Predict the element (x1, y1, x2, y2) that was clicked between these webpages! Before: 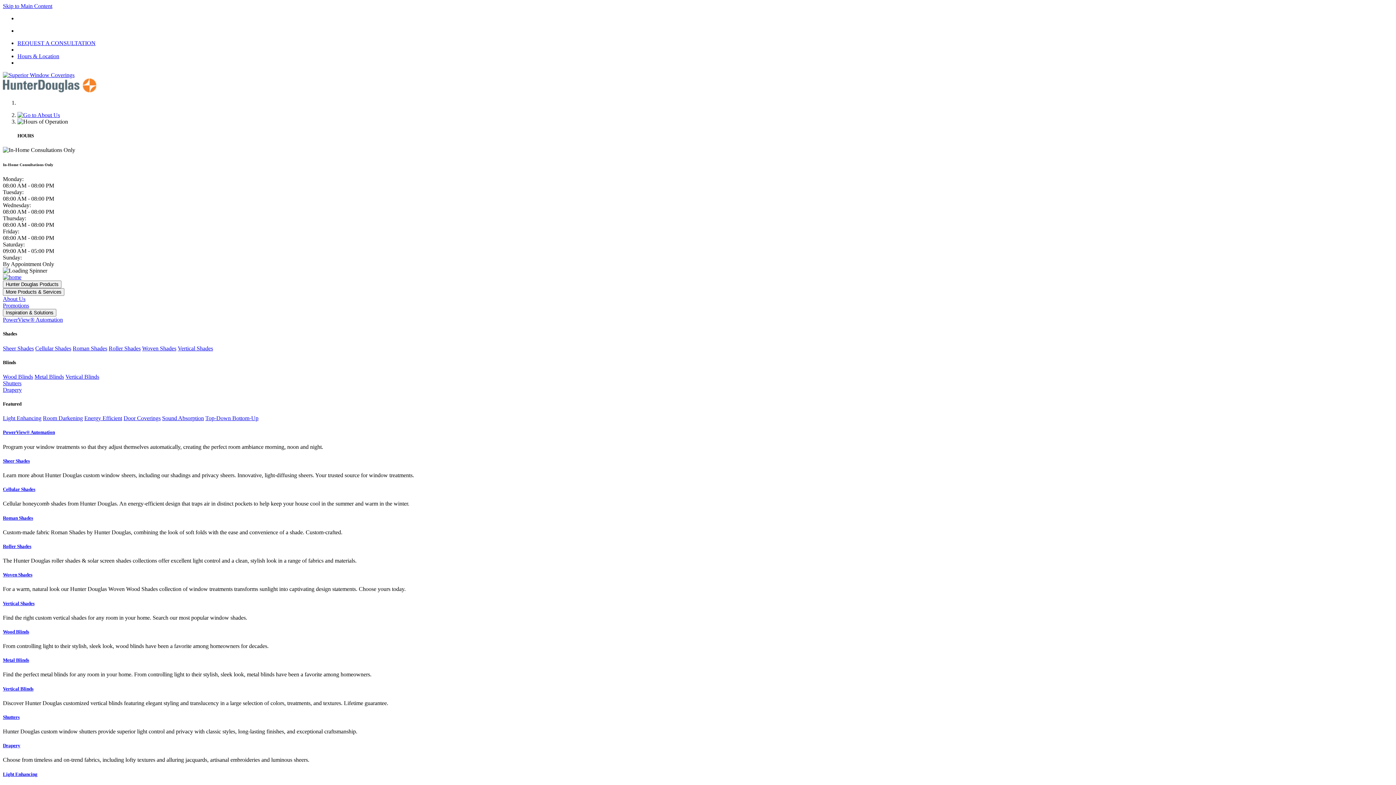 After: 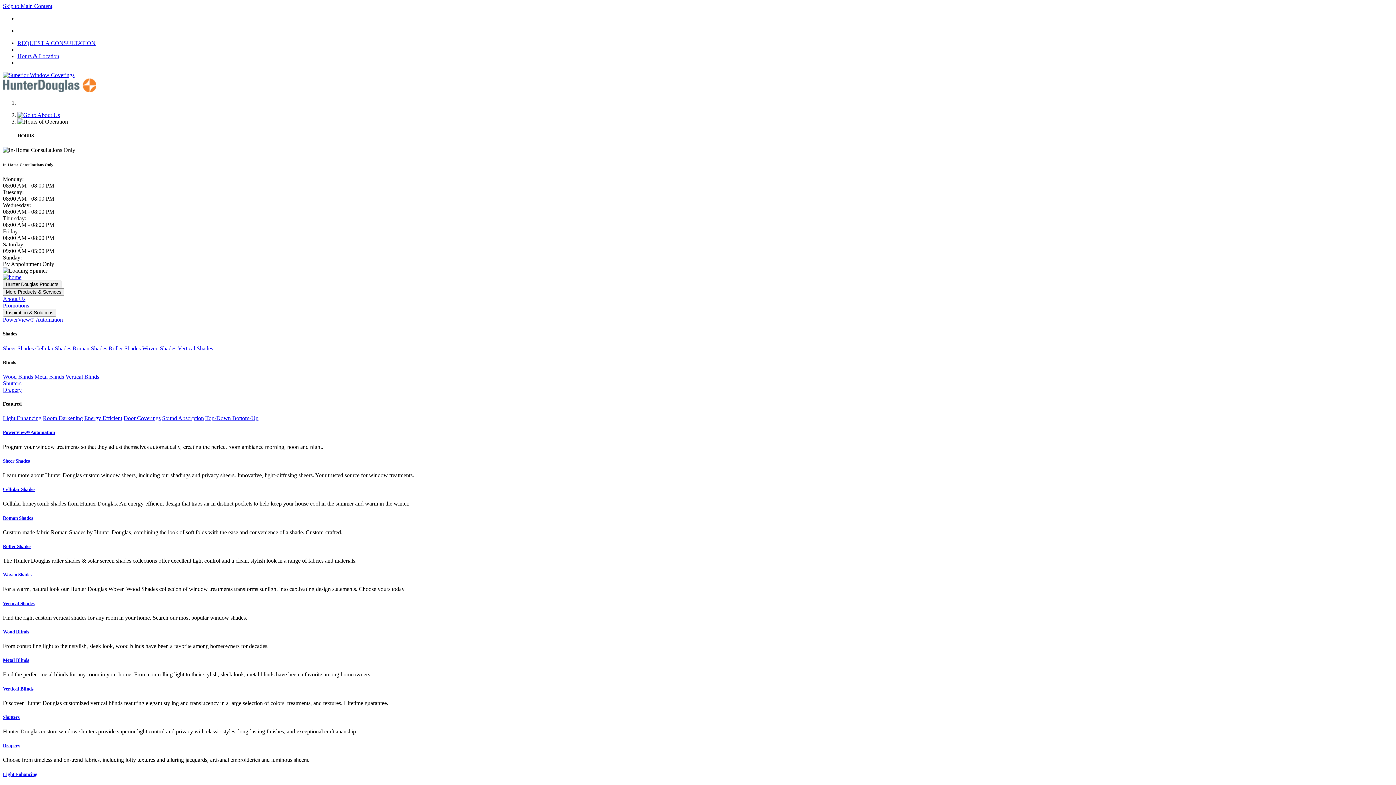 Action: bbox: (2, 345, 33, 351) label: Sheer Shades